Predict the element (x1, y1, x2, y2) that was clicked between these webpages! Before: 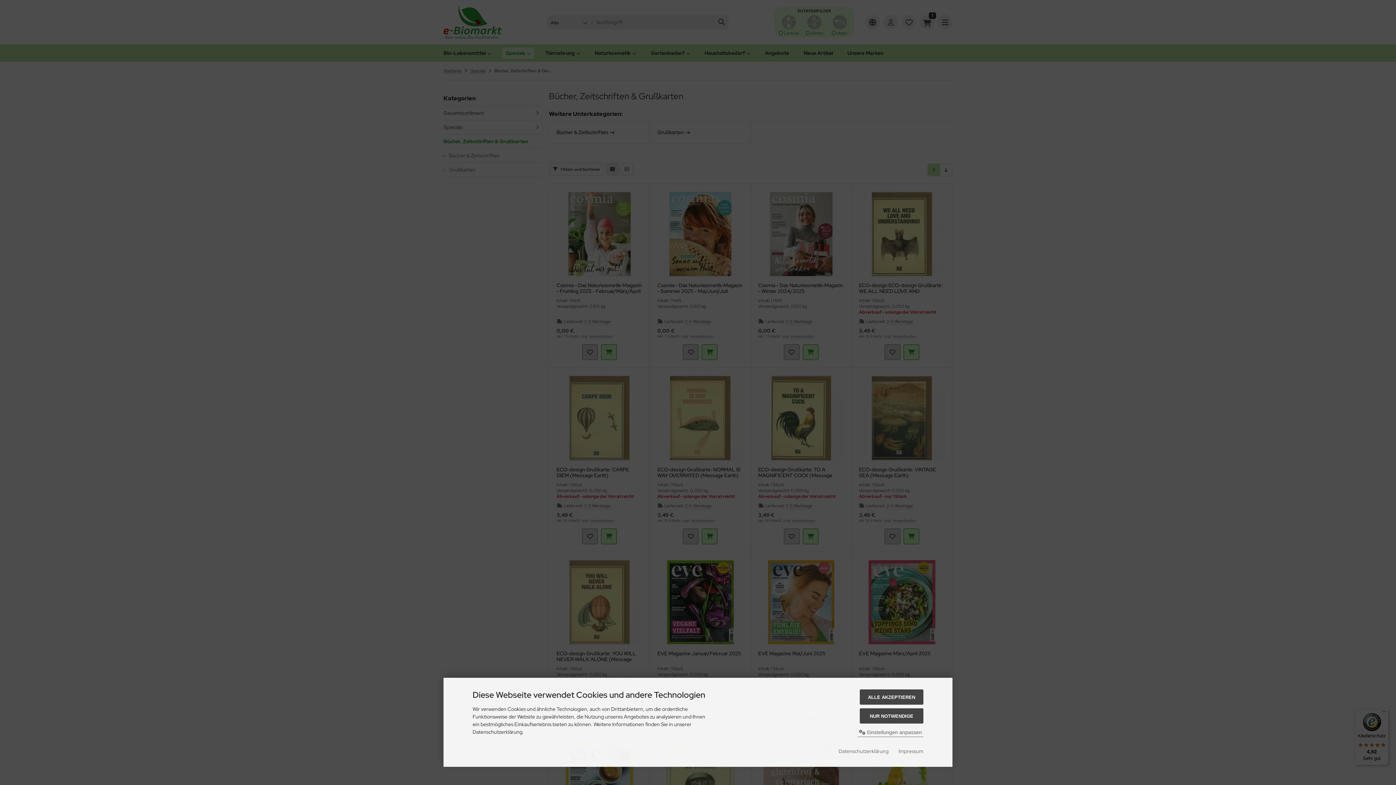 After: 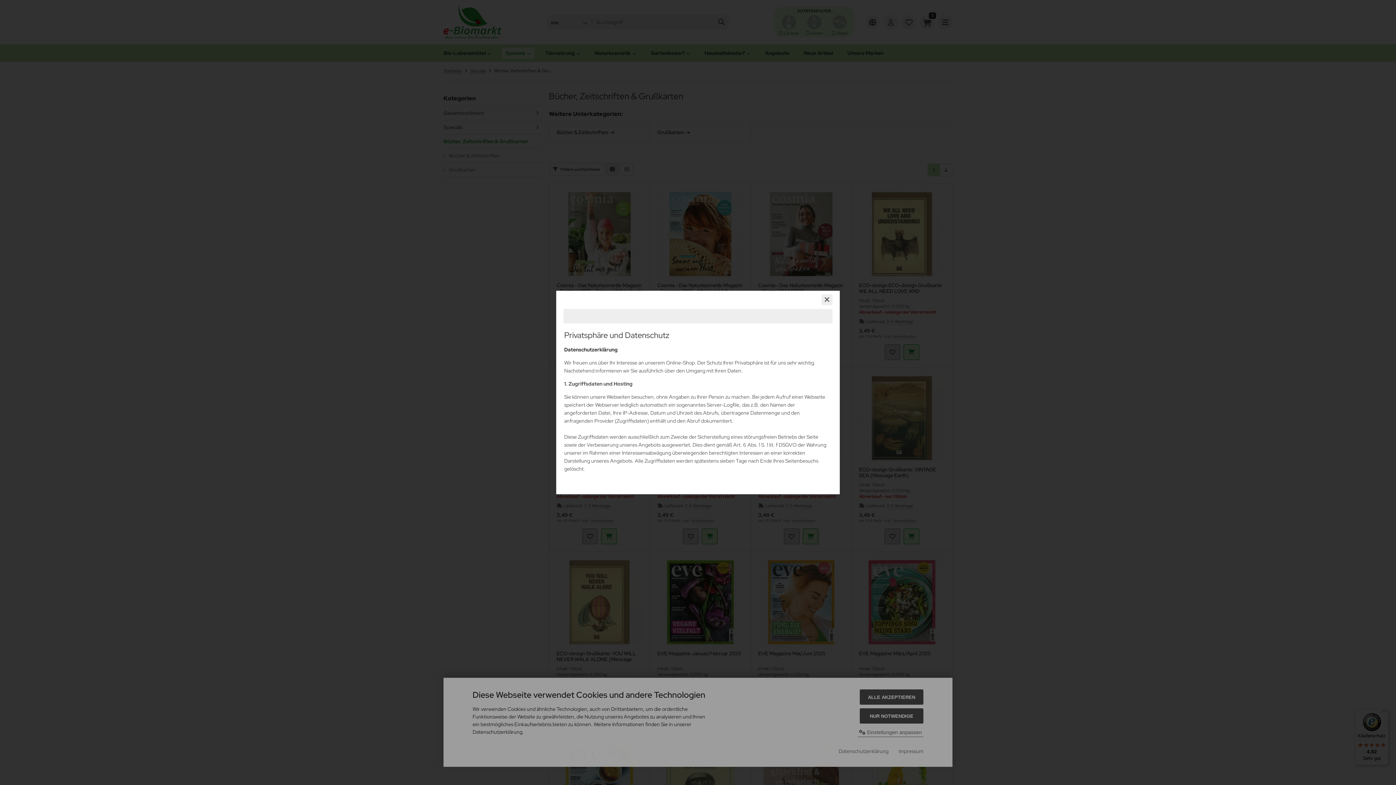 Action: bbox: (838, 747, 888, 755) label: Datenschutzerklärung